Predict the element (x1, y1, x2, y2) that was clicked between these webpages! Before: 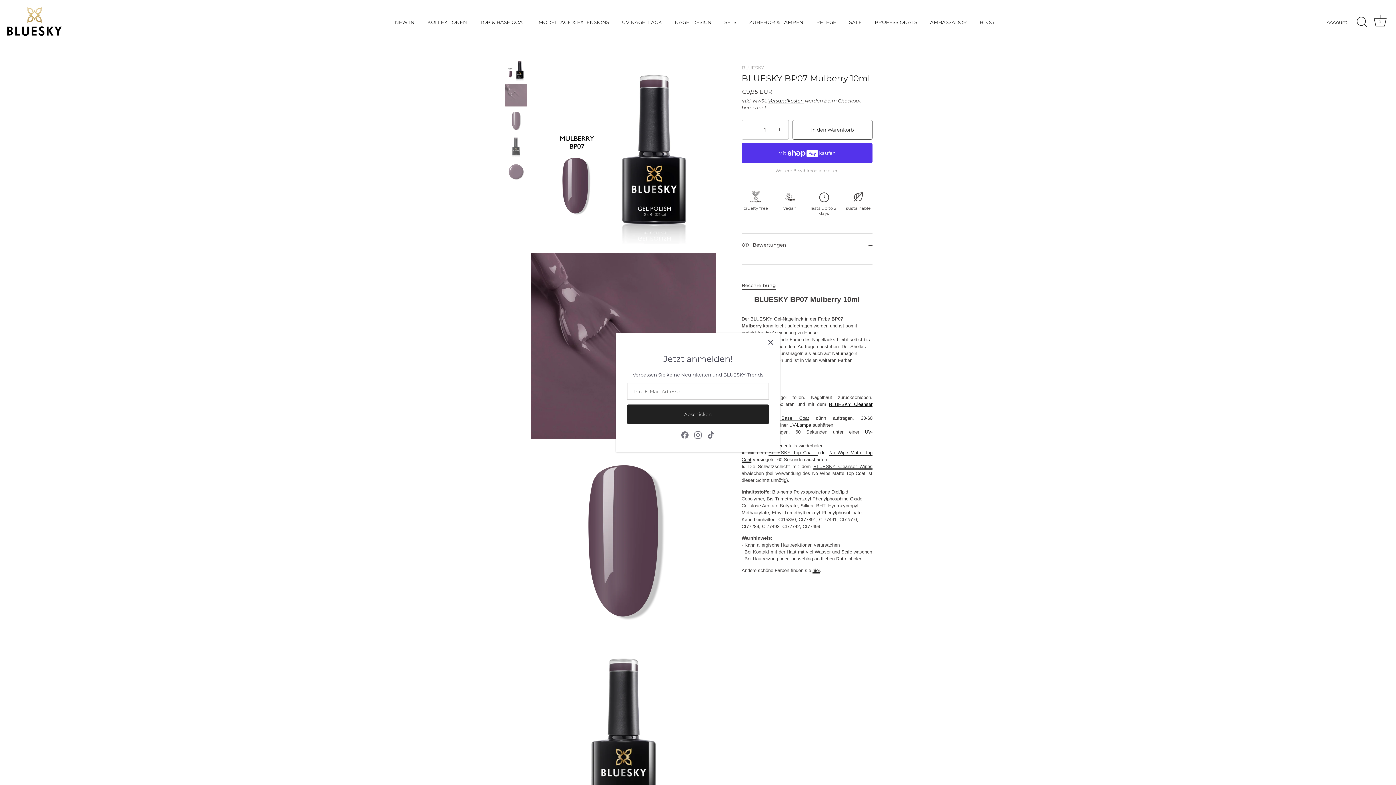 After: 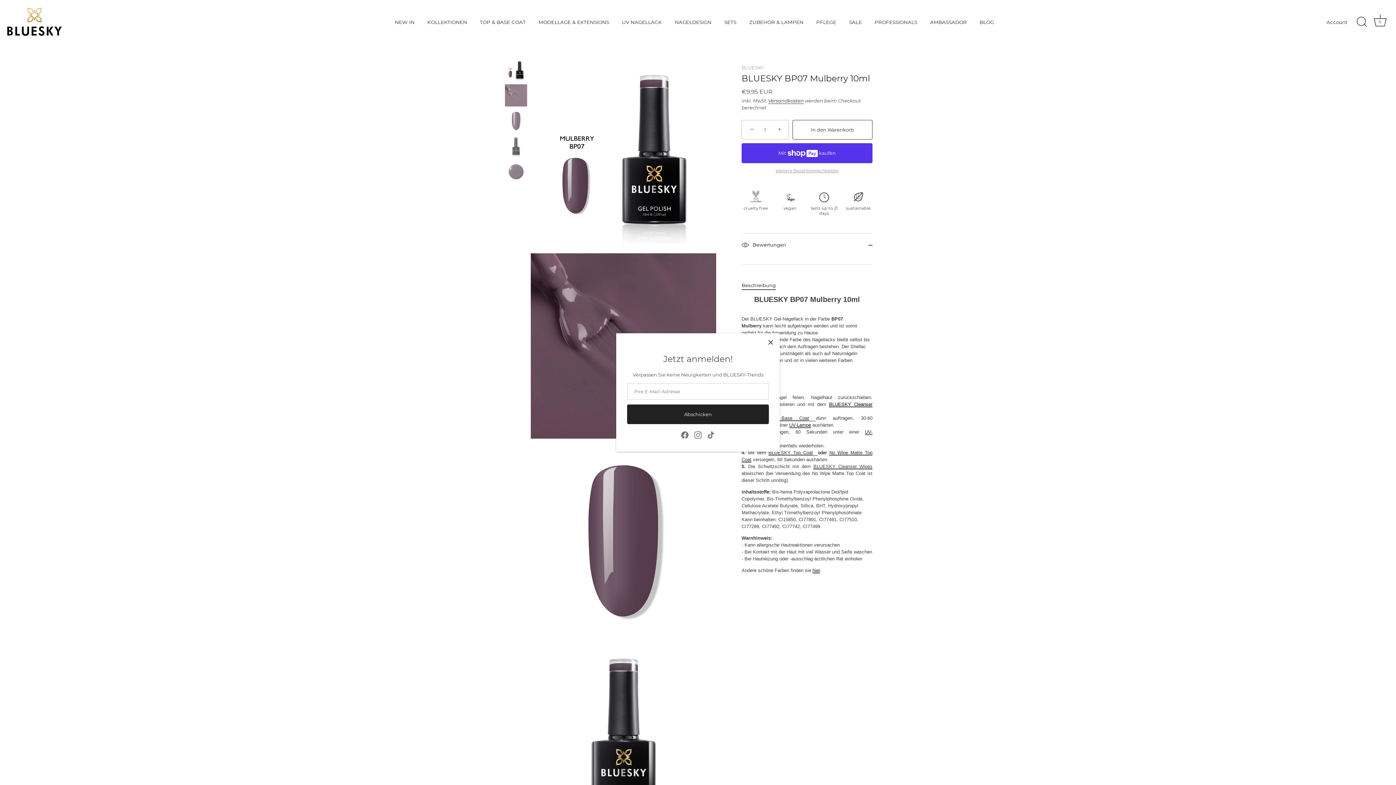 Action: bbox: (792, 120, 872, 139) label: In den Warenkorb